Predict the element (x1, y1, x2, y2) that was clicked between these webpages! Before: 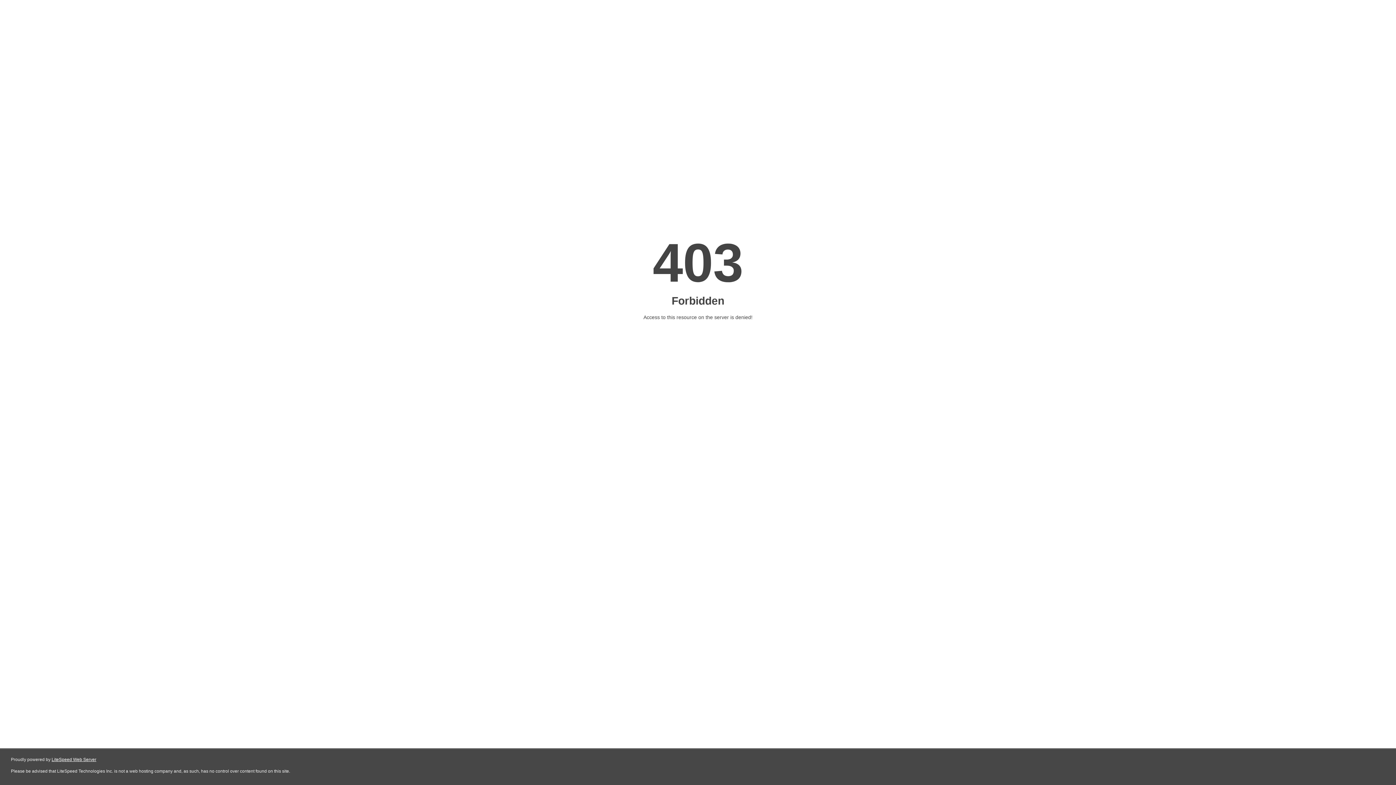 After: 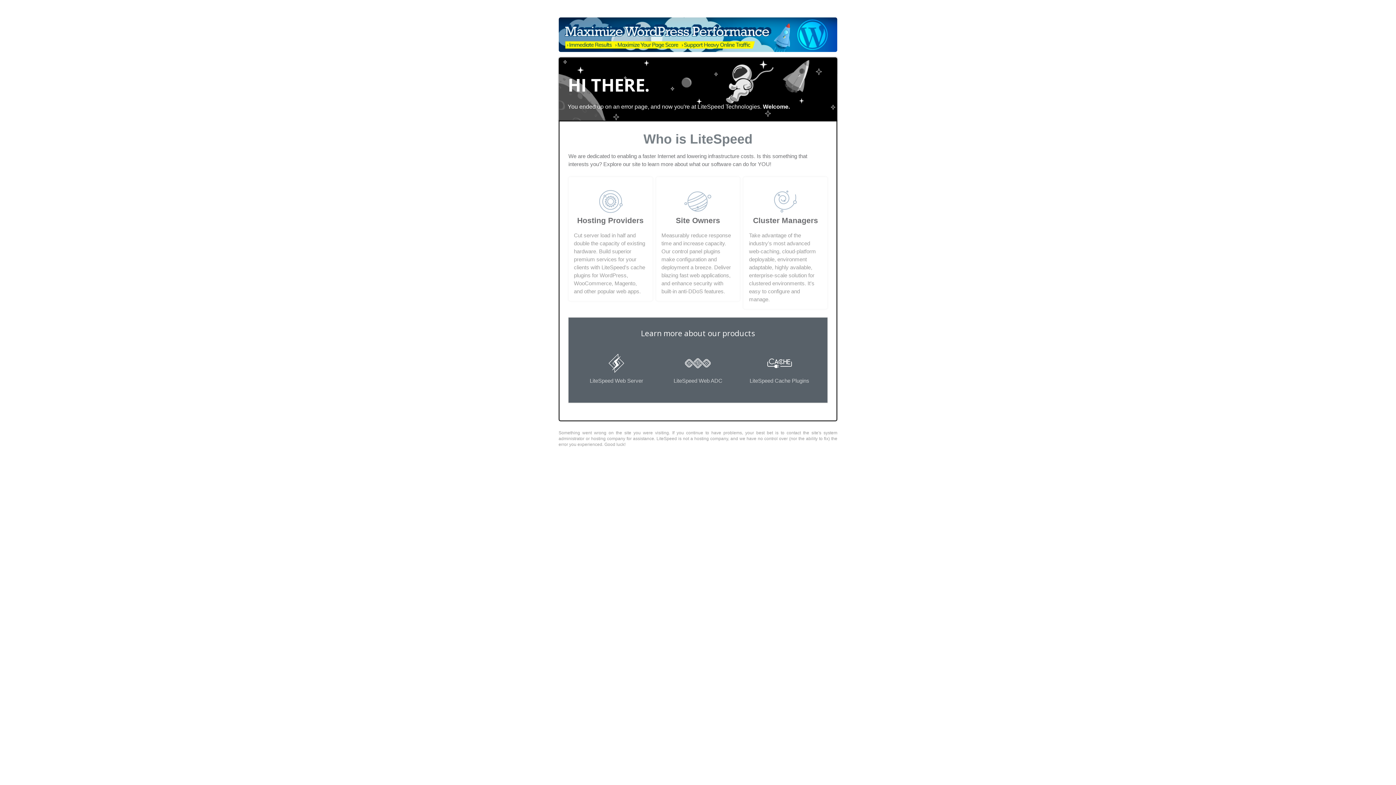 Action: label: LiteSpeed Web Server bbox: (51, 757, 96, 762)